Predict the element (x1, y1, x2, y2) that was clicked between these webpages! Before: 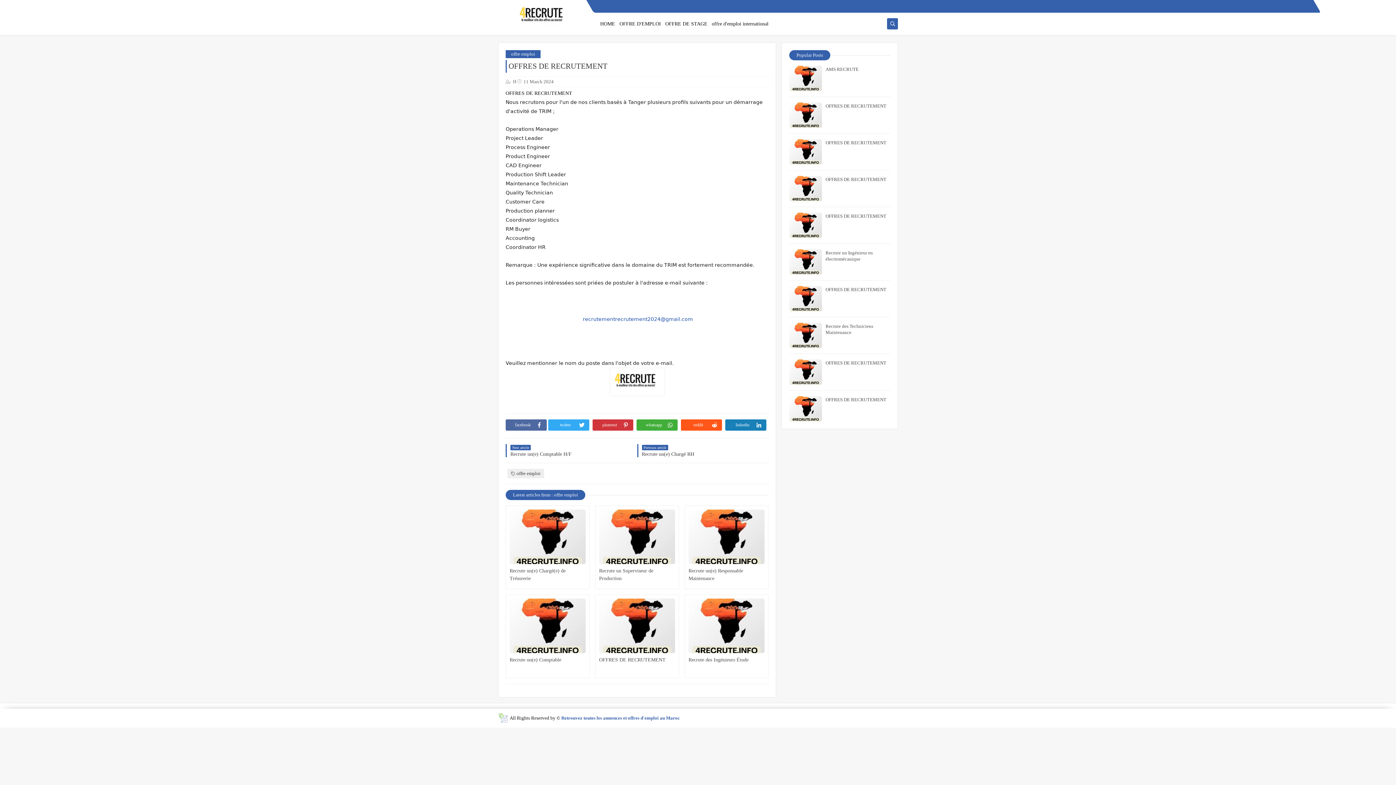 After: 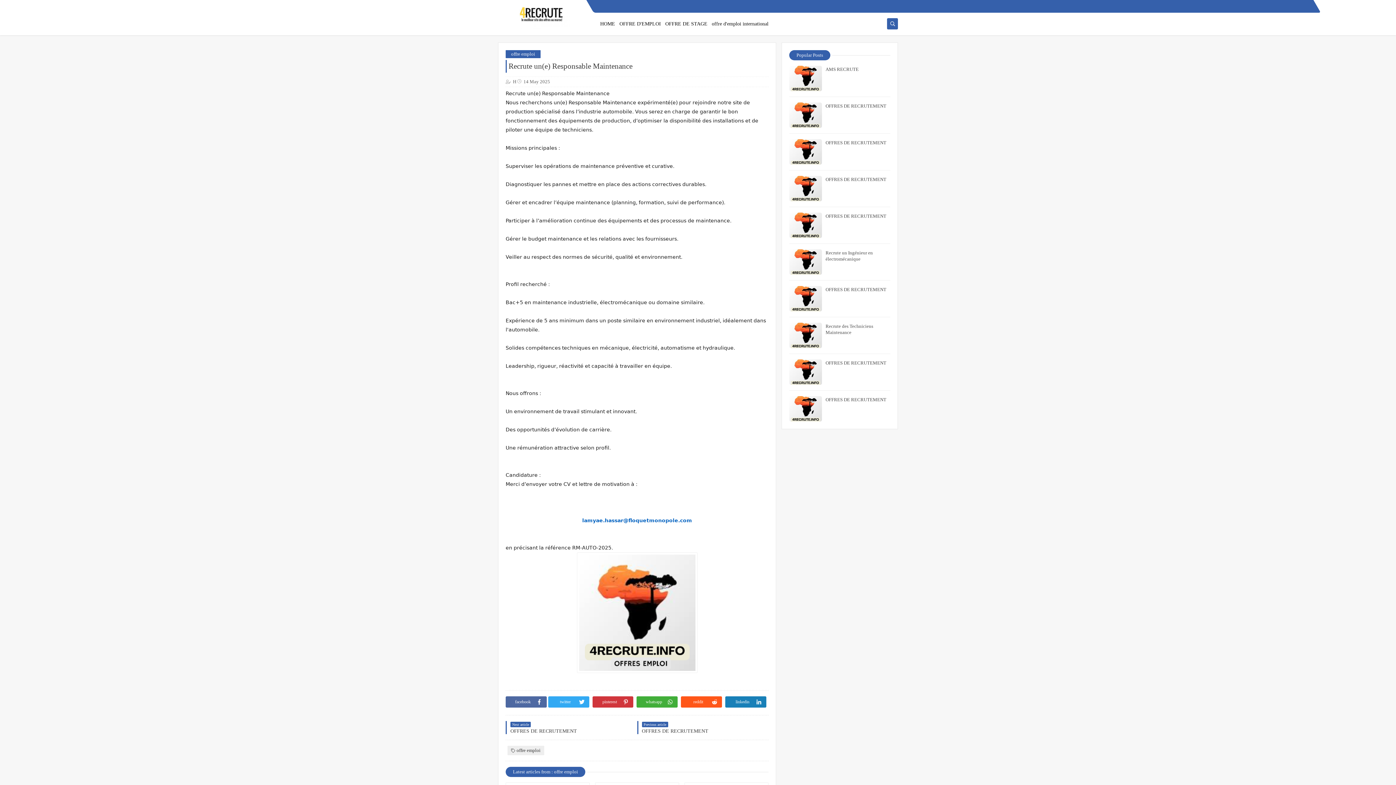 Action: bbox: (688, 509, 764, 564)